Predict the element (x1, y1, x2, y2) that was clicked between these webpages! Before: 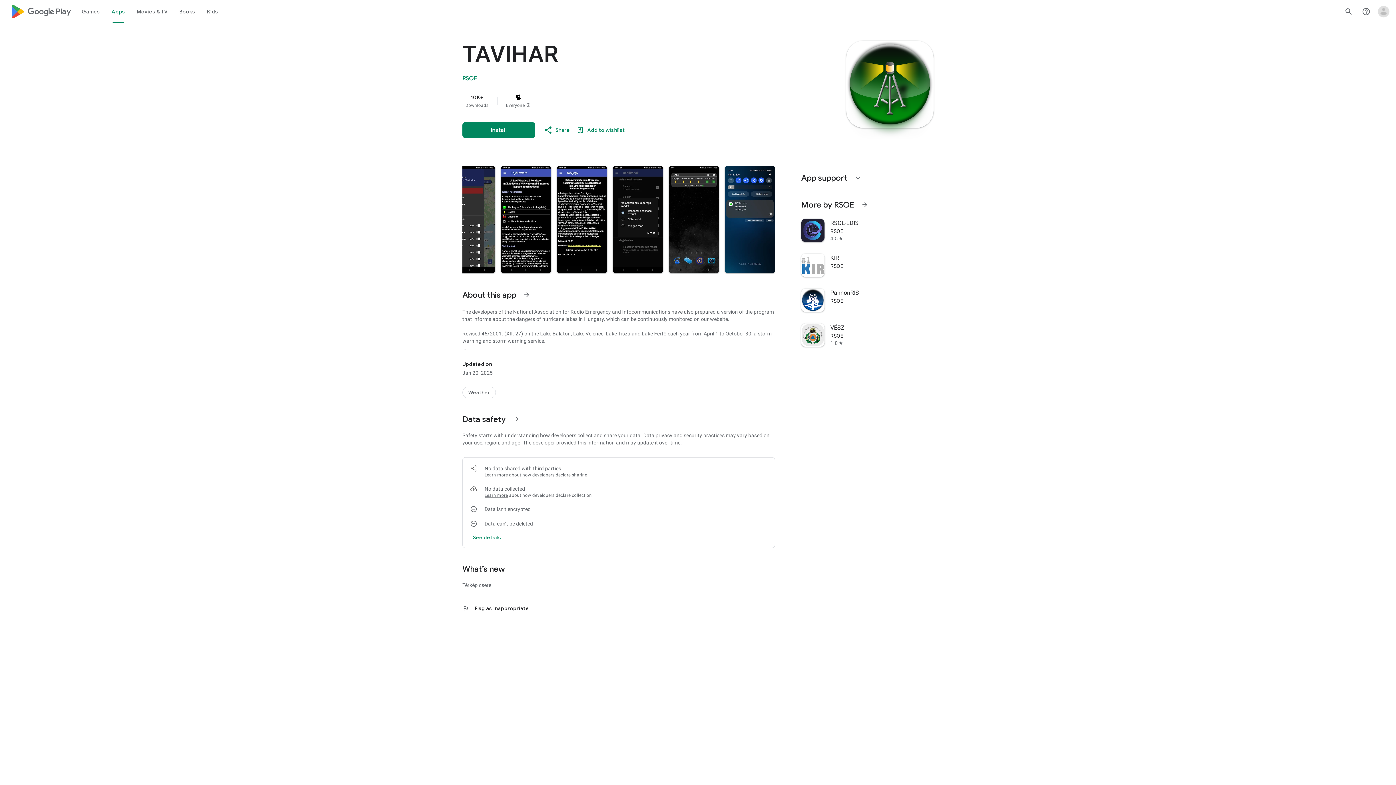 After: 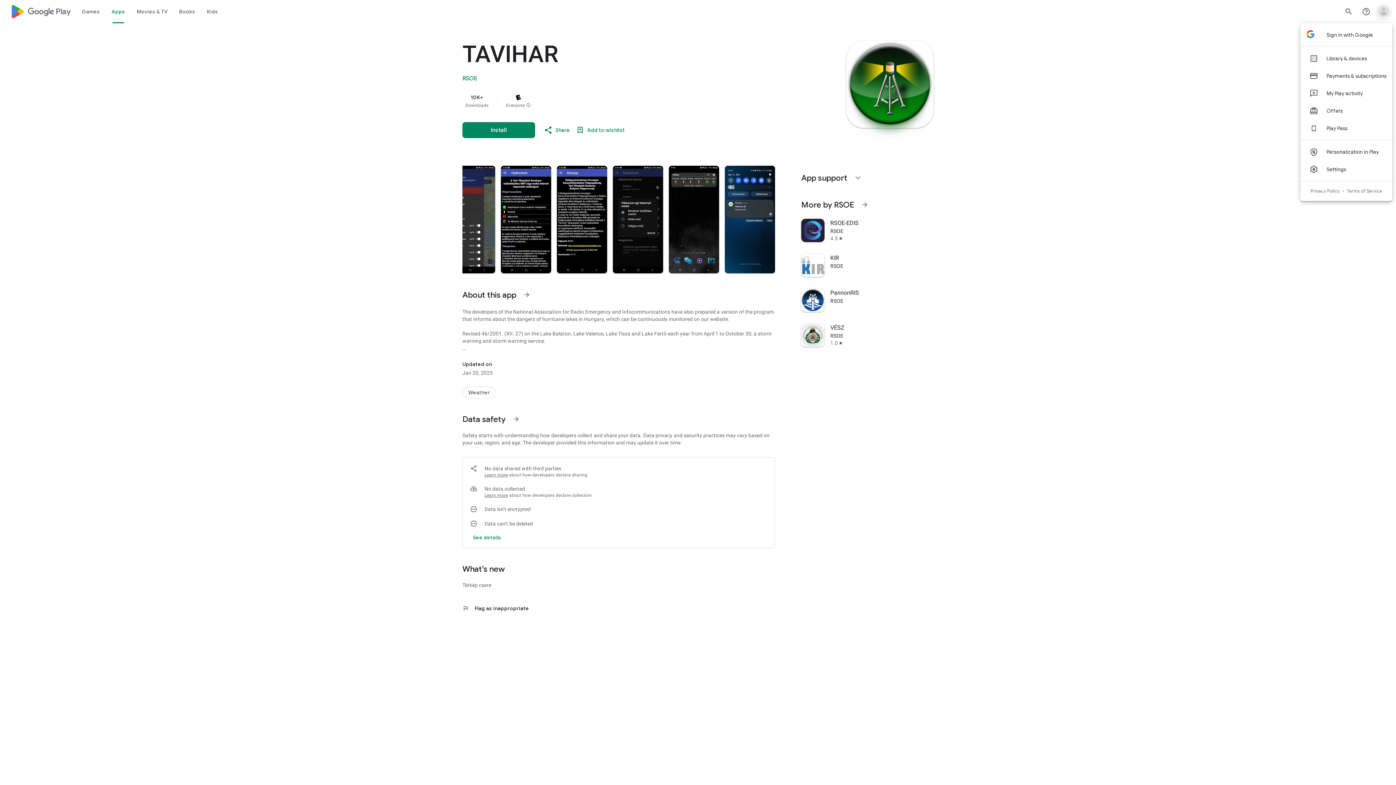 Action: bbox: (1375, 2, 1392, 20) label: Open account menu